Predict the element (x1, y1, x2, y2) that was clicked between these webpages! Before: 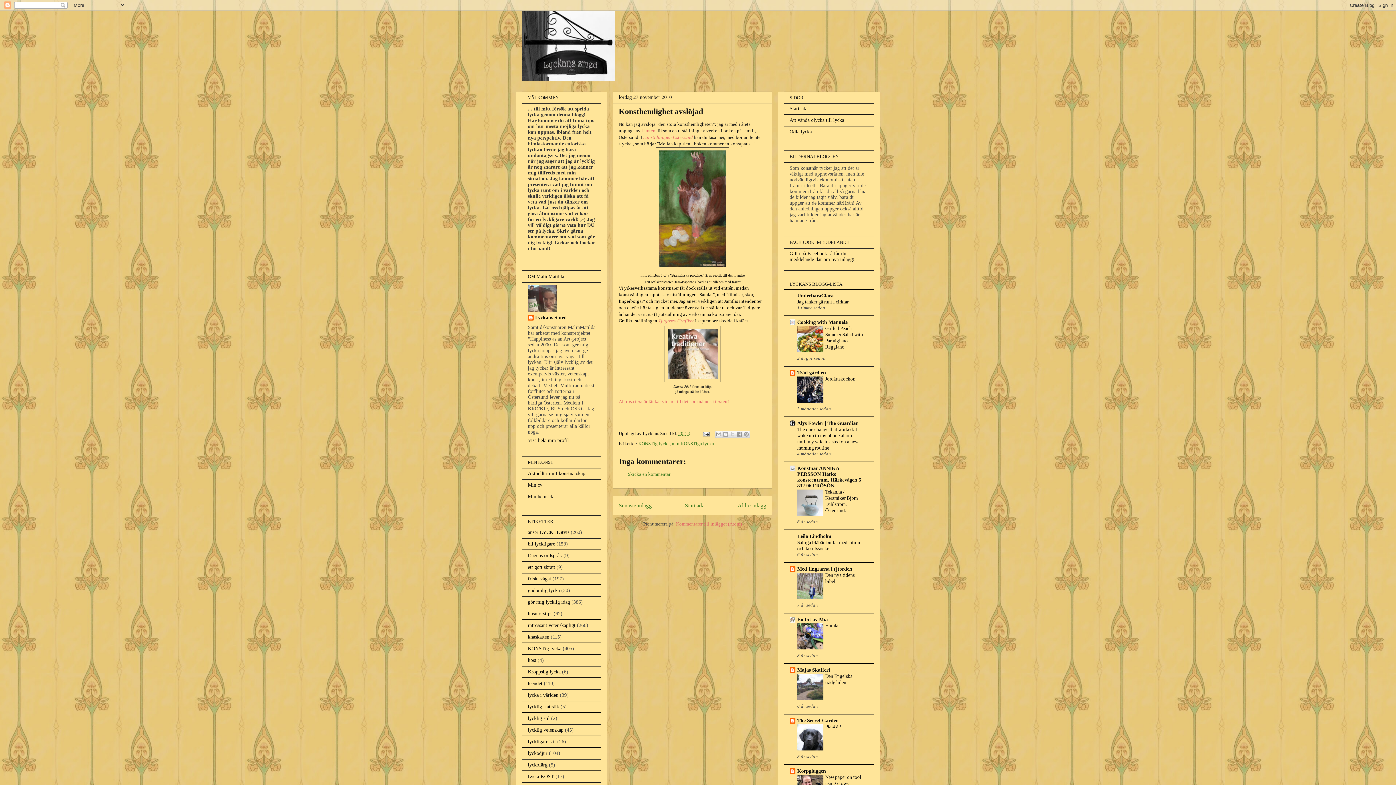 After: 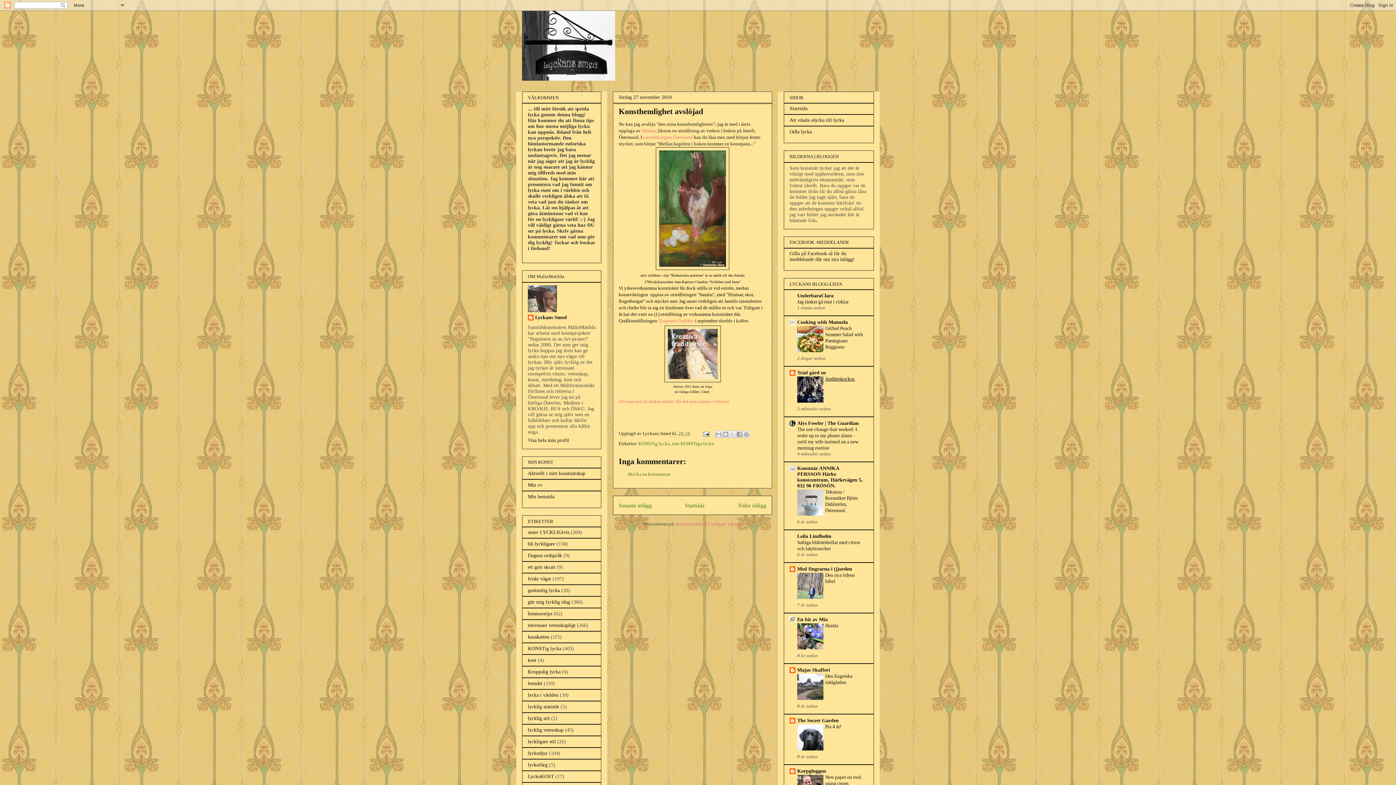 Action: bbox: (825, 376, 855, 381) label: Jordärtskockor.